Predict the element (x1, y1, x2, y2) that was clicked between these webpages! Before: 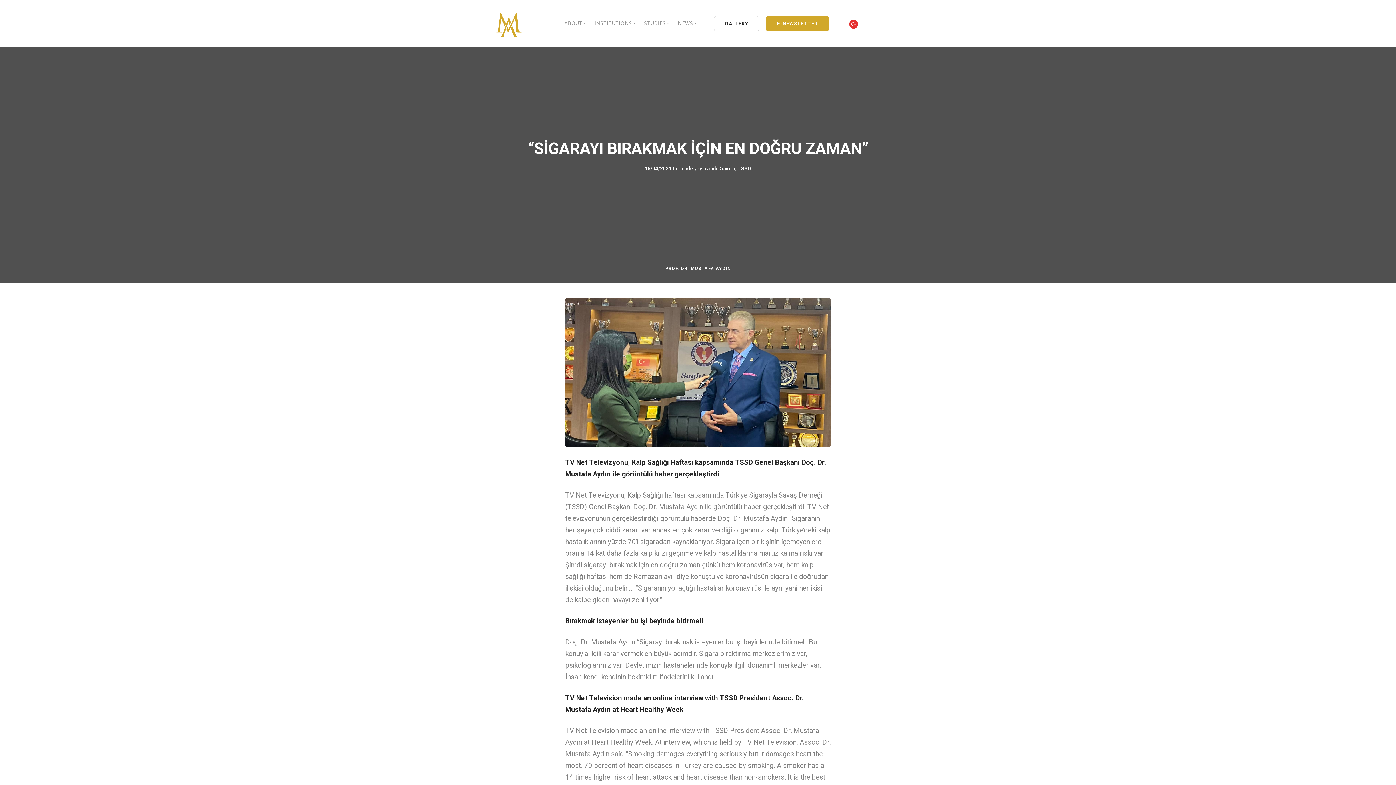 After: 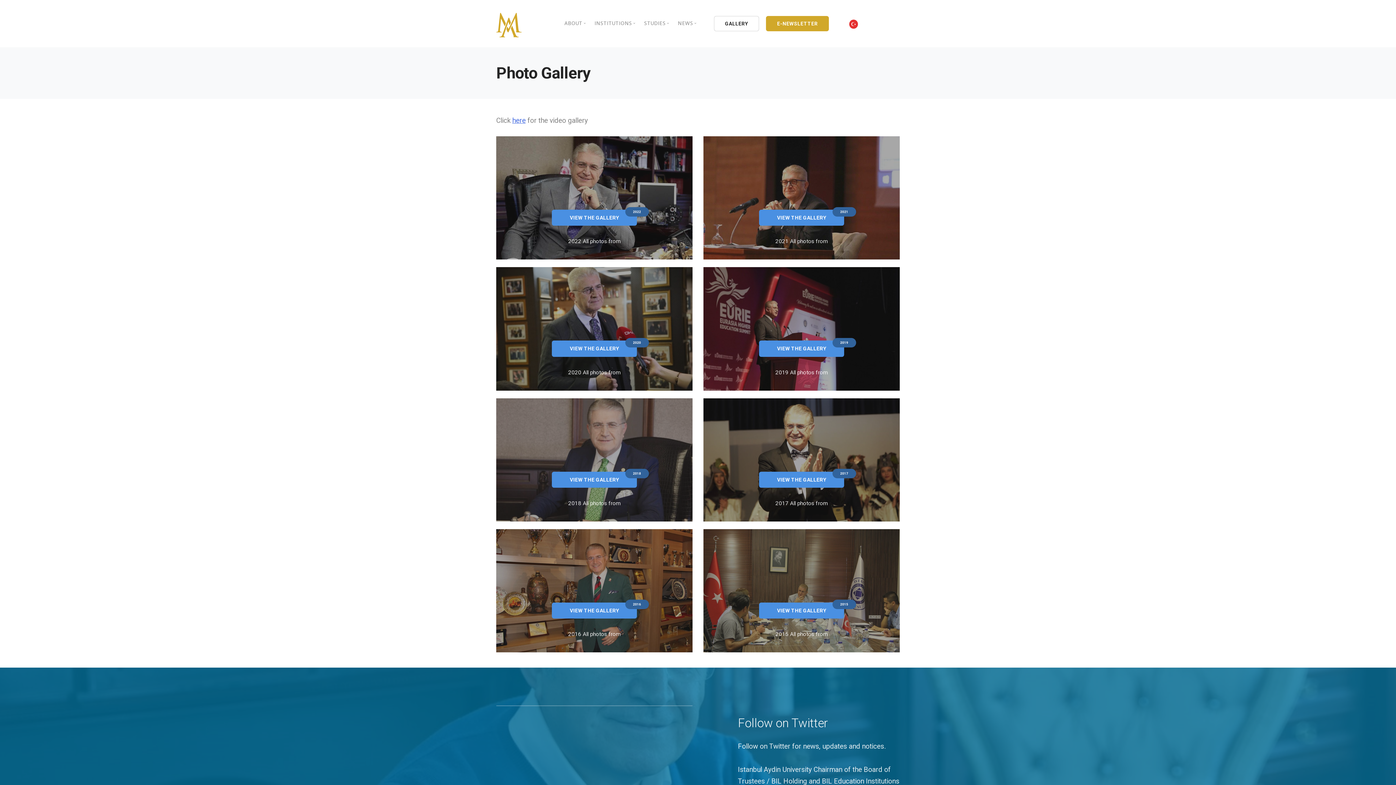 Action: bbox: (714, 16, 759, 31) label: GALLERY